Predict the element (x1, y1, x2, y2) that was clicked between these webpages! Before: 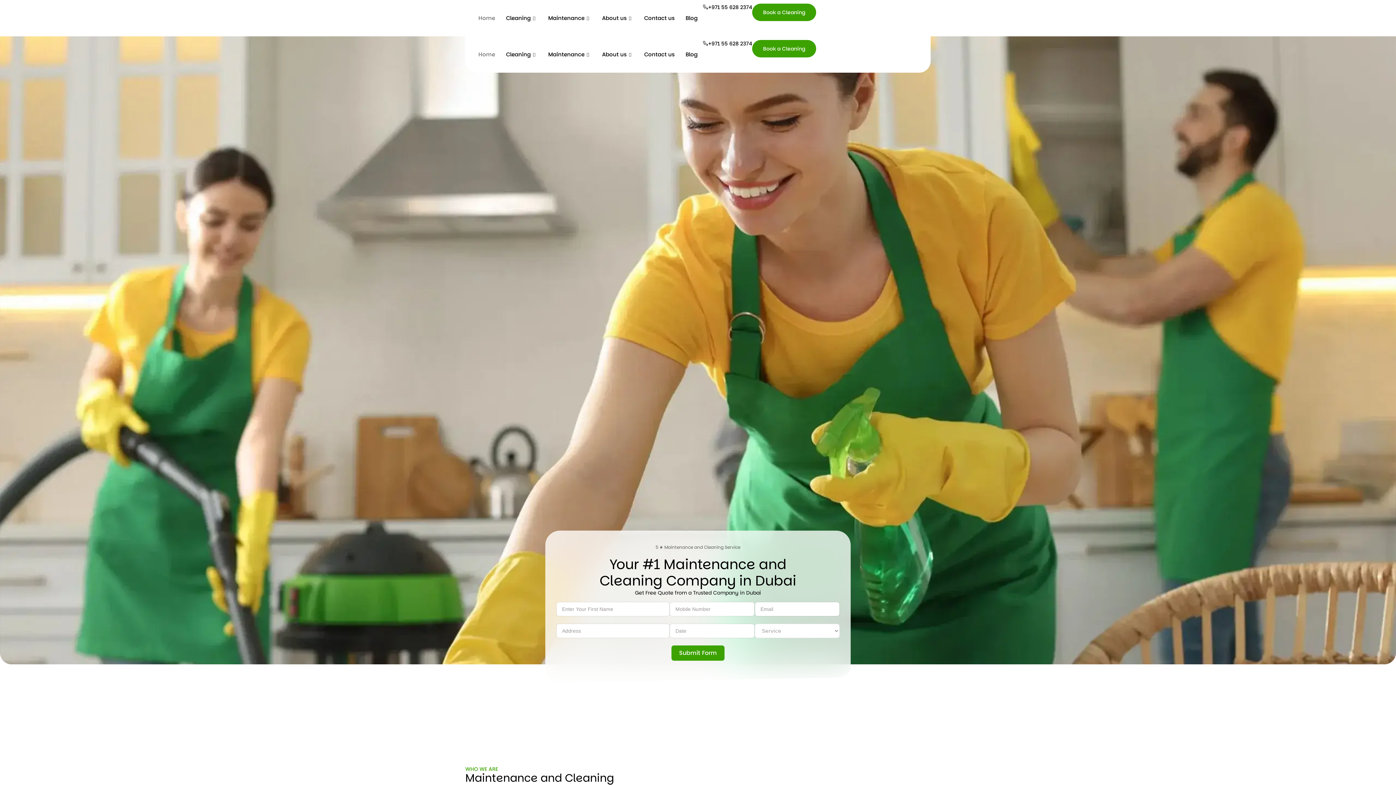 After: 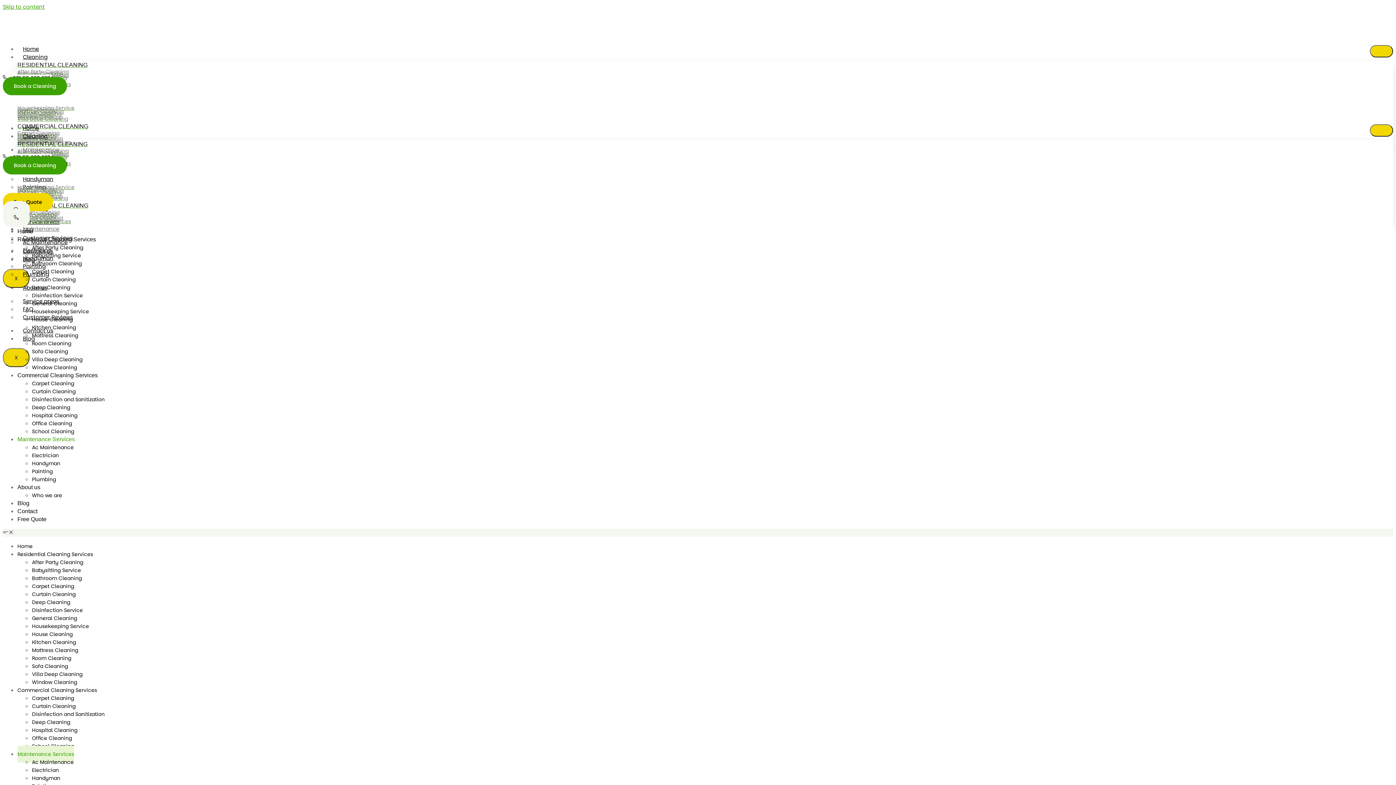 Action: bbox: (542, 40, 596, 69) label: Maintenance